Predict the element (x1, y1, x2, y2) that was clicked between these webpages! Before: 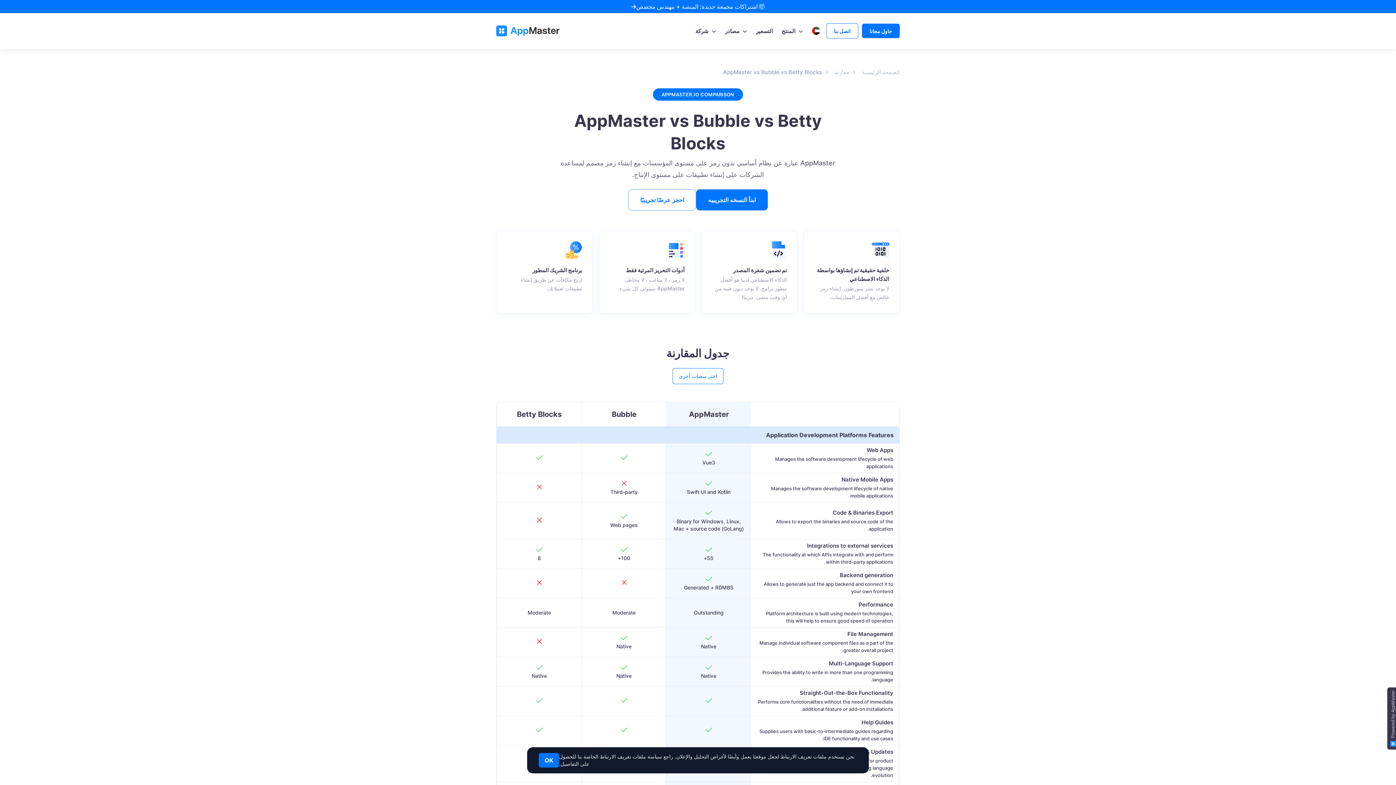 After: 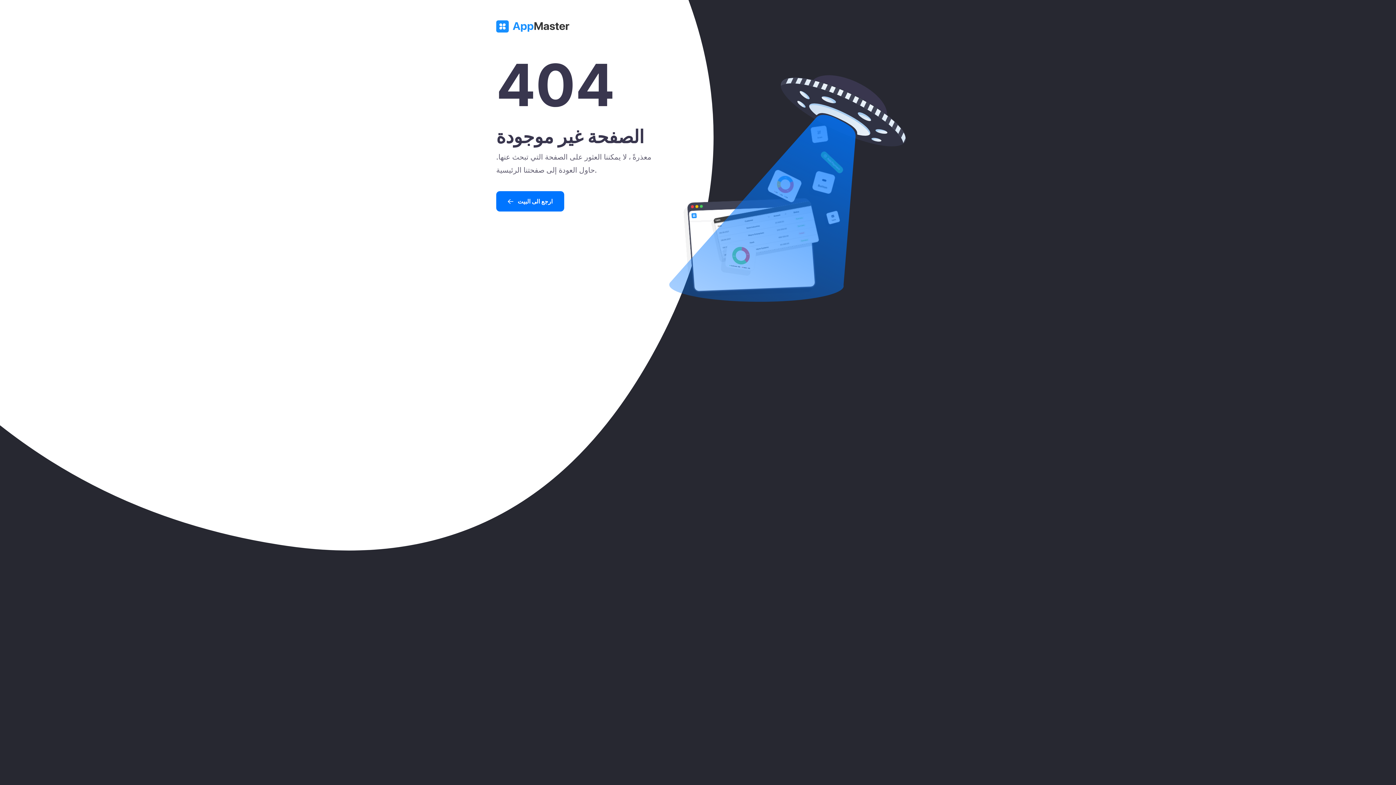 Action: label: التسعير bbox: (756, 27, 773, 35)